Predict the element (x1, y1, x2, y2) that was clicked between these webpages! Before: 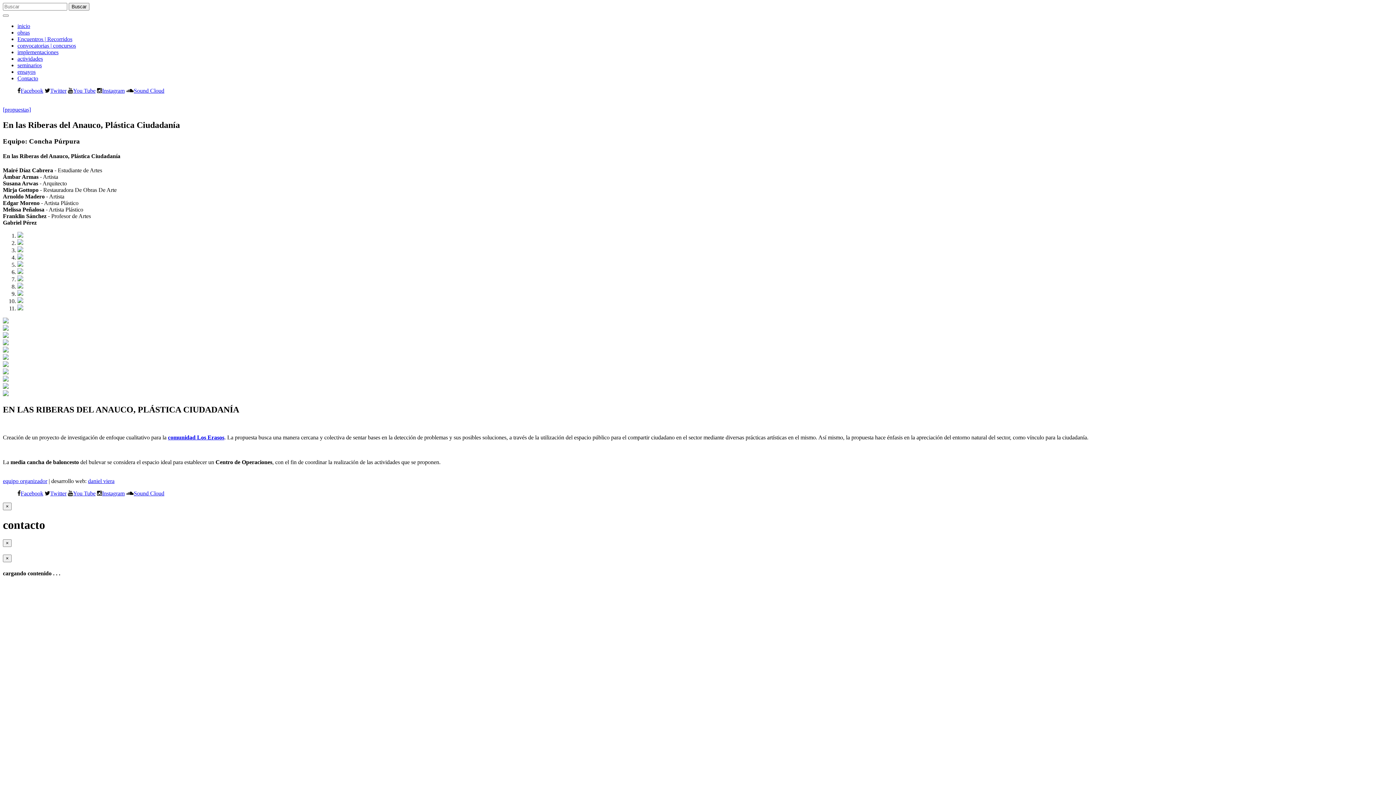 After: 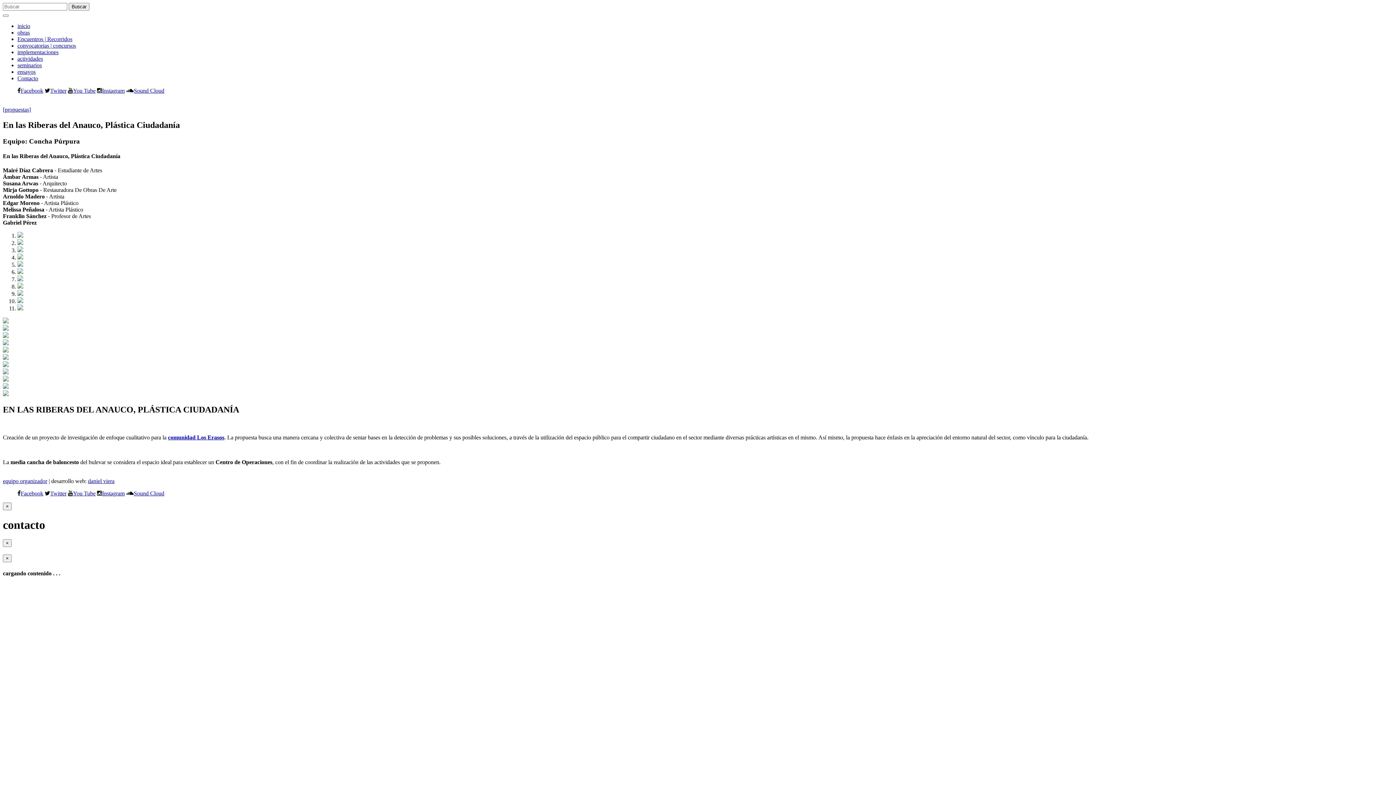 Action: bbox: (133, 490, 164, 496) label: Sound Cloud